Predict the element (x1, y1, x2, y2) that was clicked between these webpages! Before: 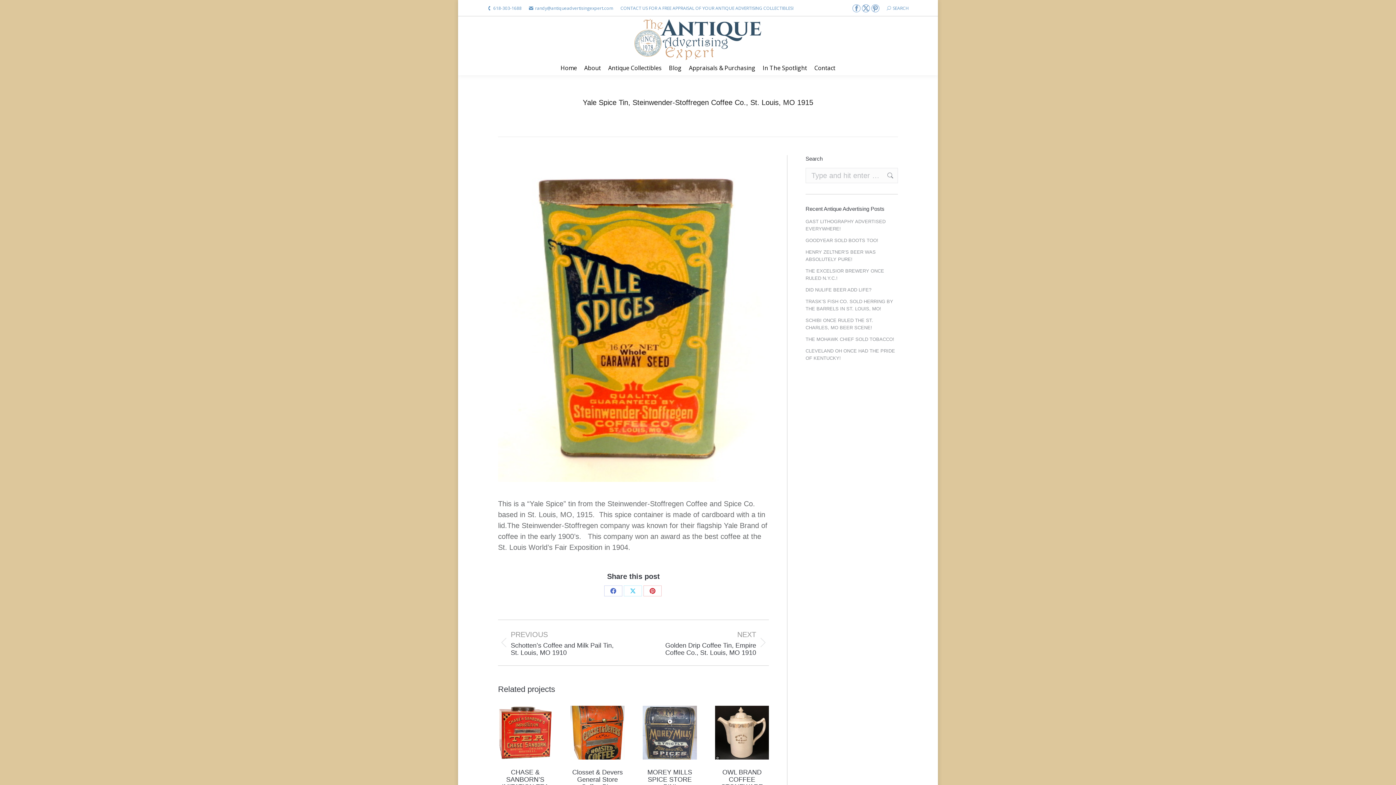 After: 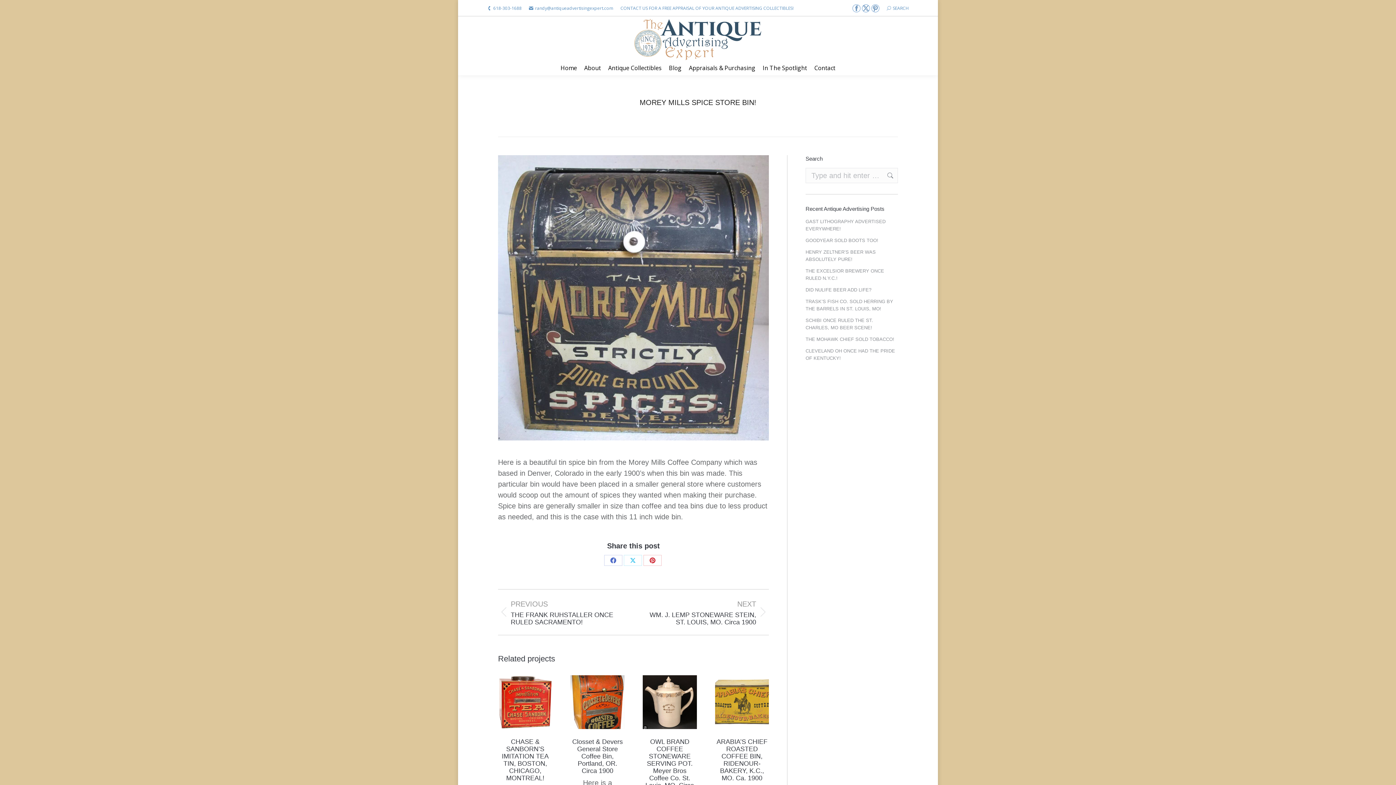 Action: label: Details bbox: (661, 725, 677, 741)